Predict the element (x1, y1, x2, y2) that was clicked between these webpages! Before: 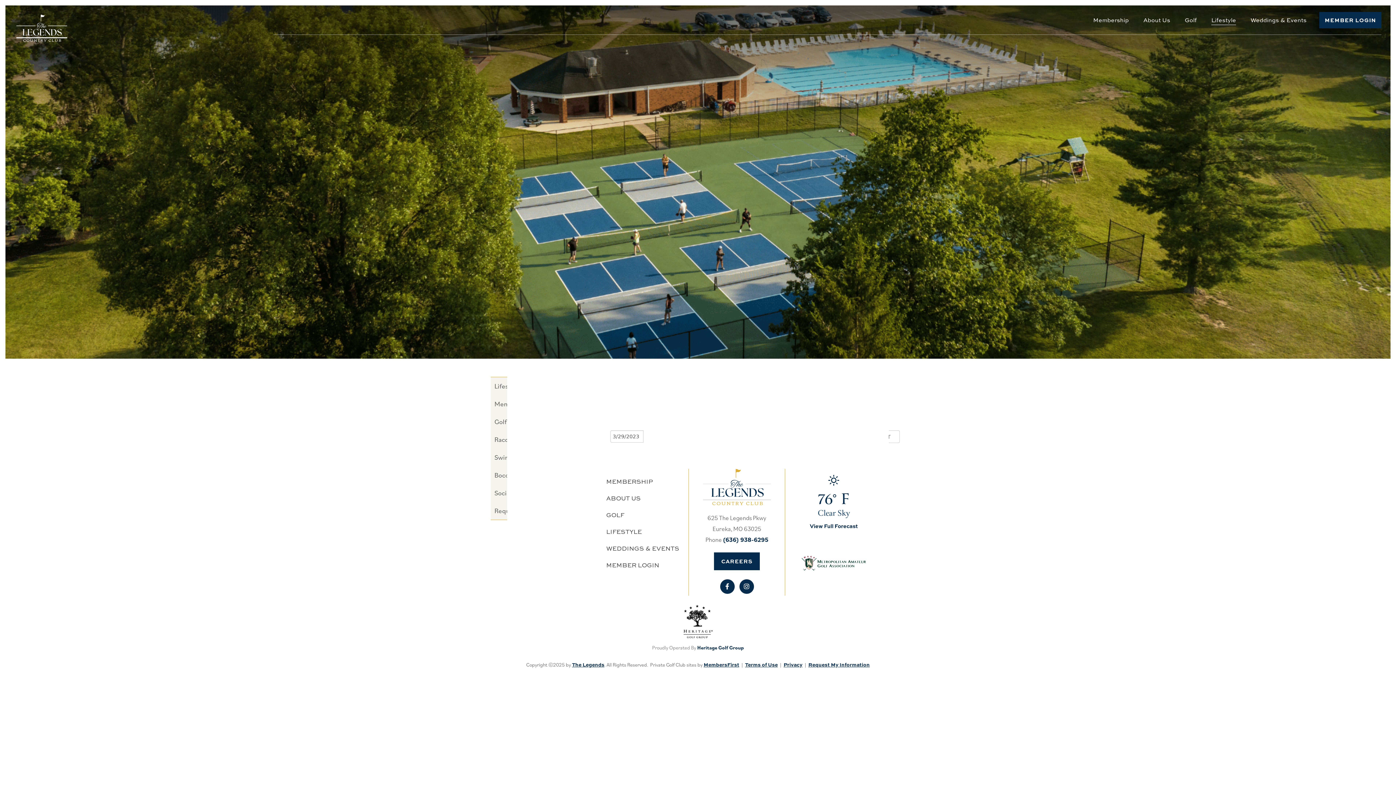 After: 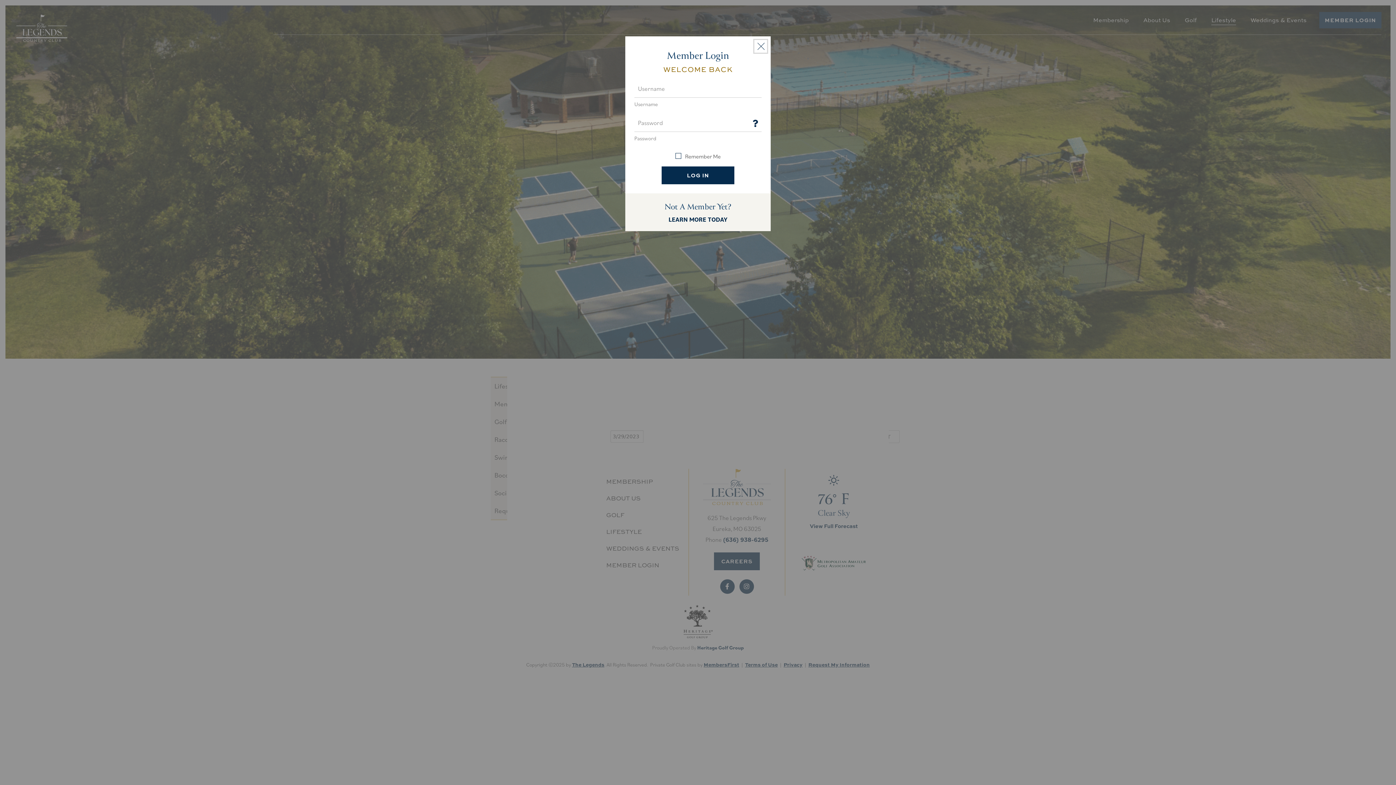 Action: bbox: (606, 560, 659, 569) label: MEMBER LOGIN